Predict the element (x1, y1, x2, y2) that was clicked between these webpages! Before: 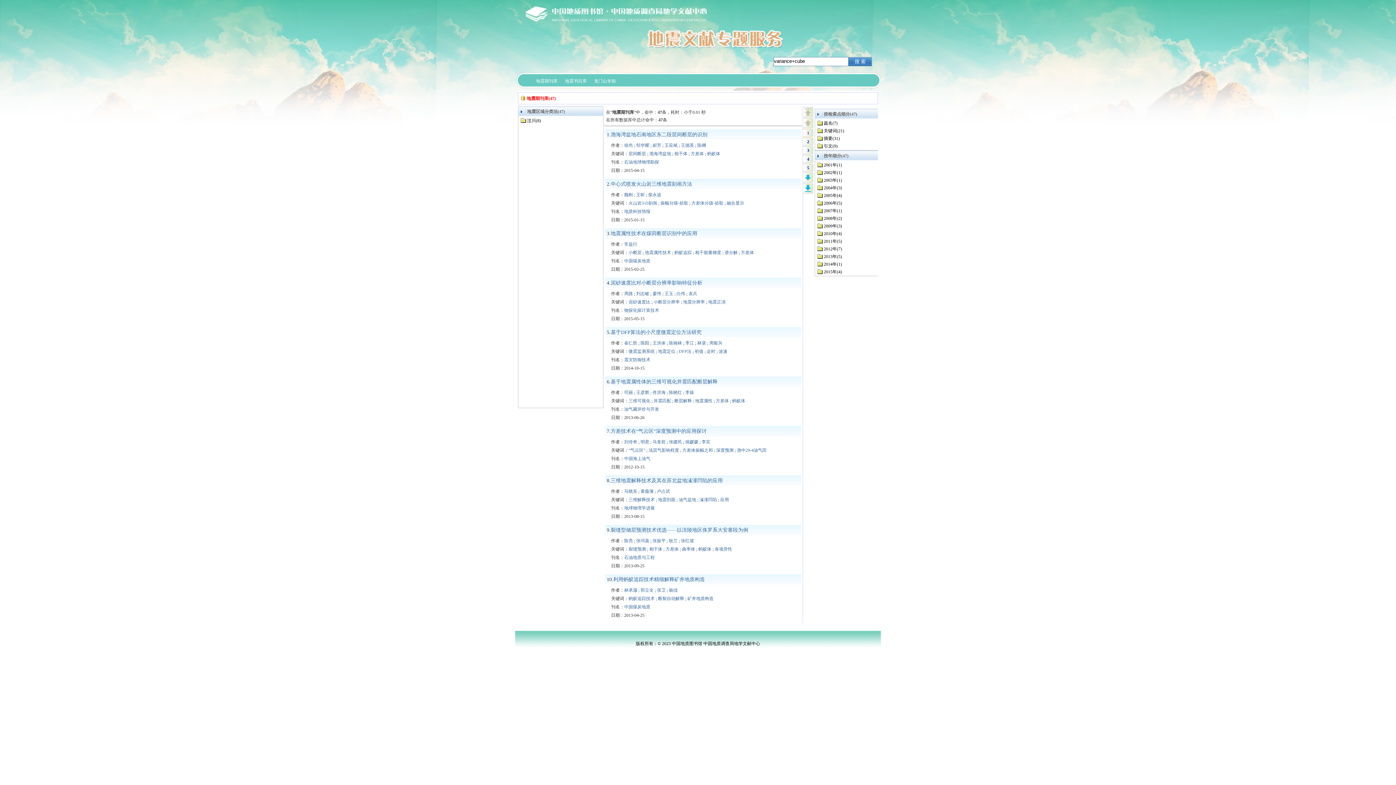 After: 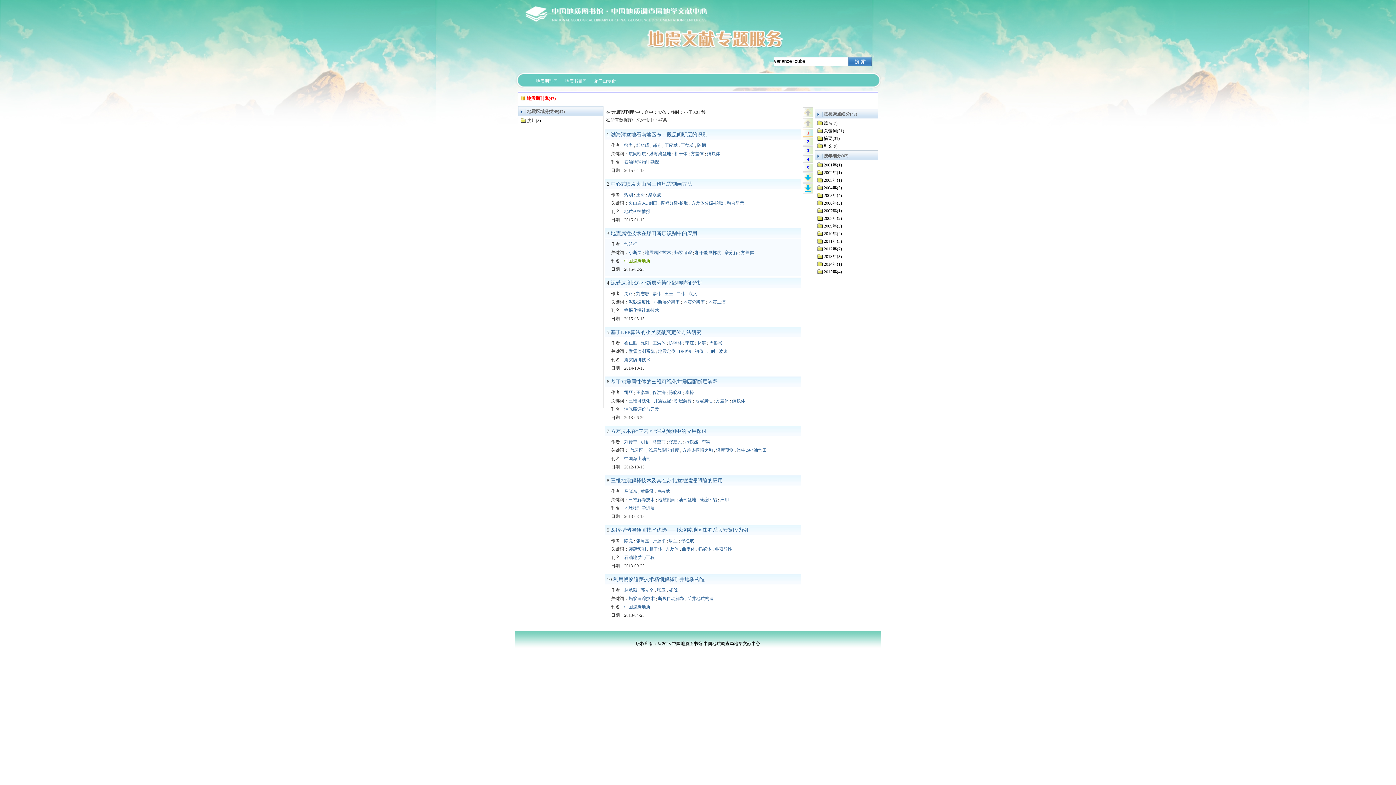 Action: label: 中国煤炭地质 bbox: (624, 258, 650, 263)